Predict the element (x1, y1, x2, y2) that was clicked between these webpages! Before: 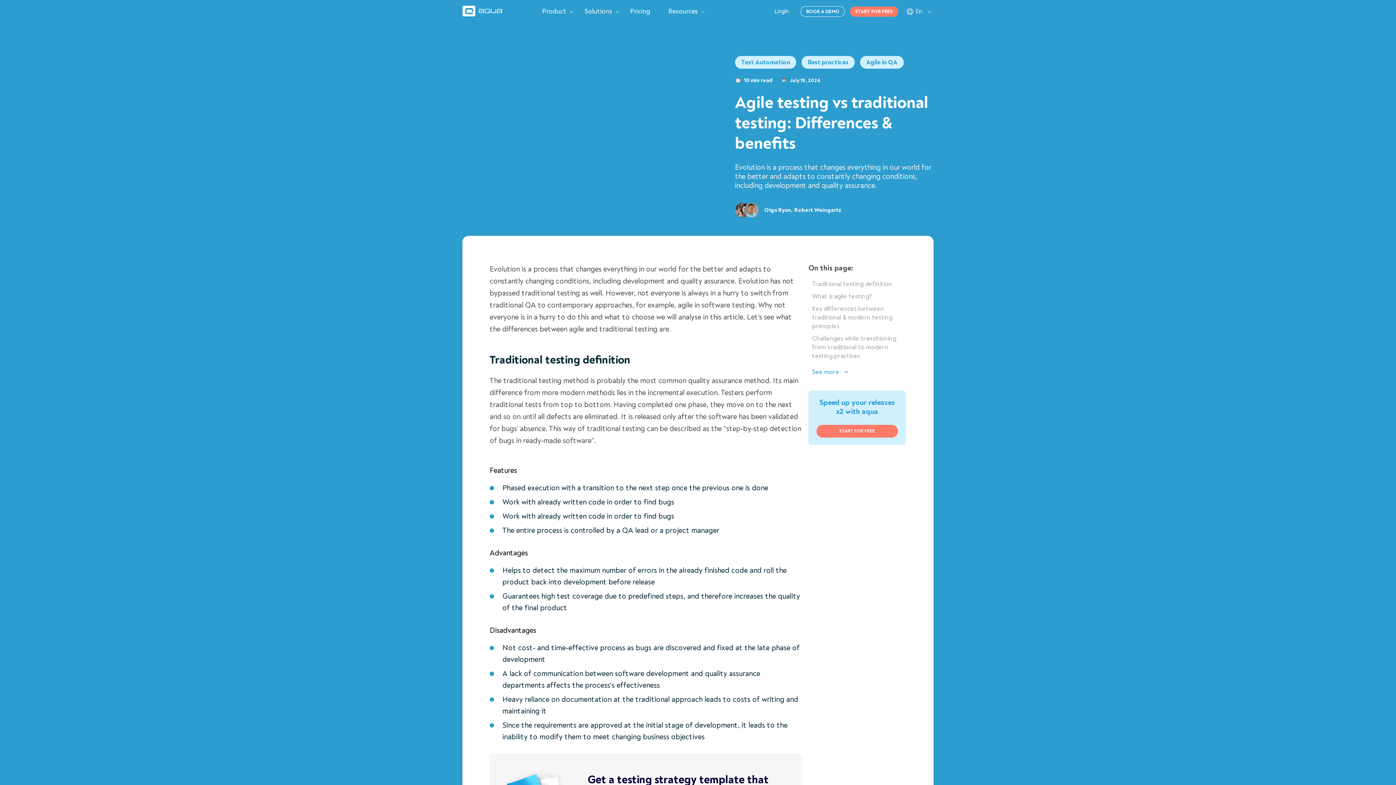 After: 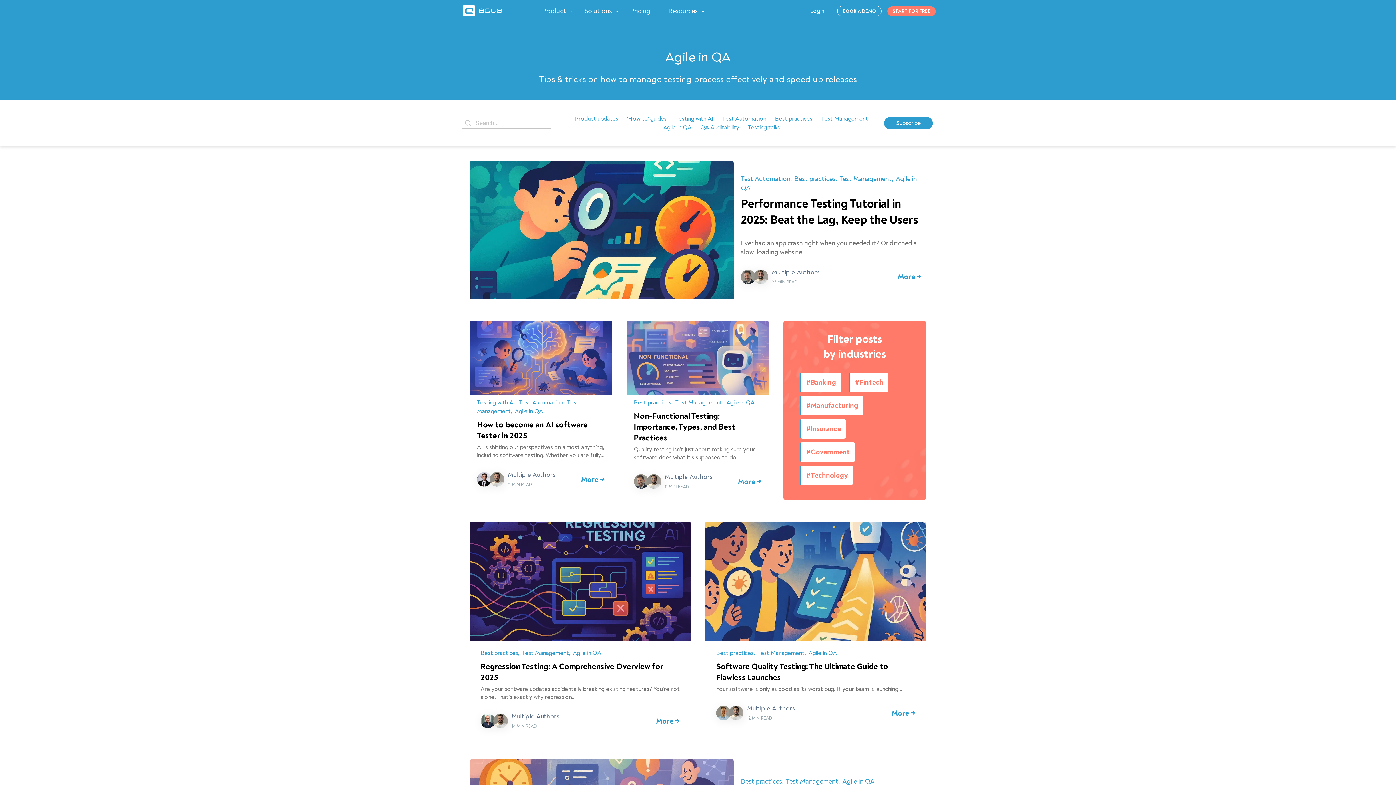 Action: label: Agile in QA bbox: (860, 56, 903, 68)